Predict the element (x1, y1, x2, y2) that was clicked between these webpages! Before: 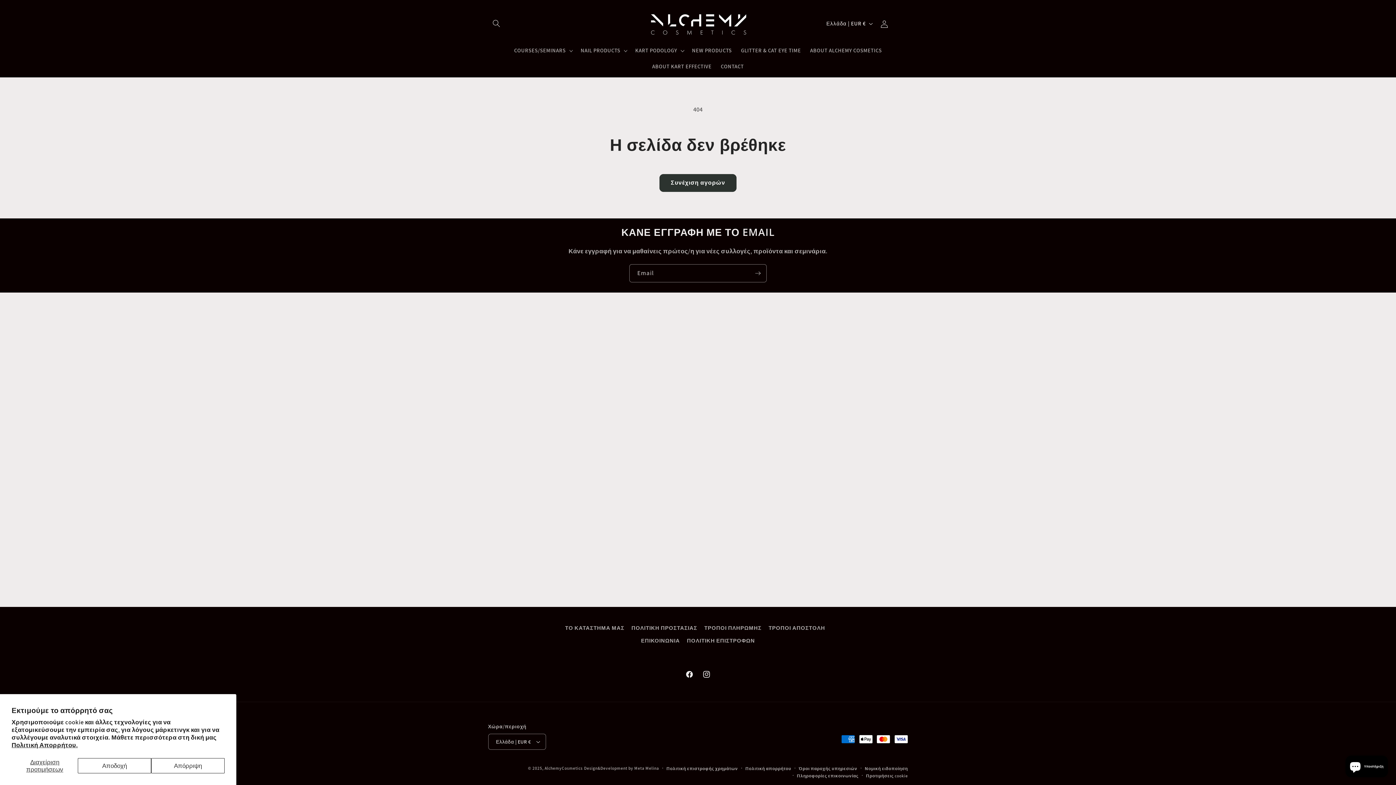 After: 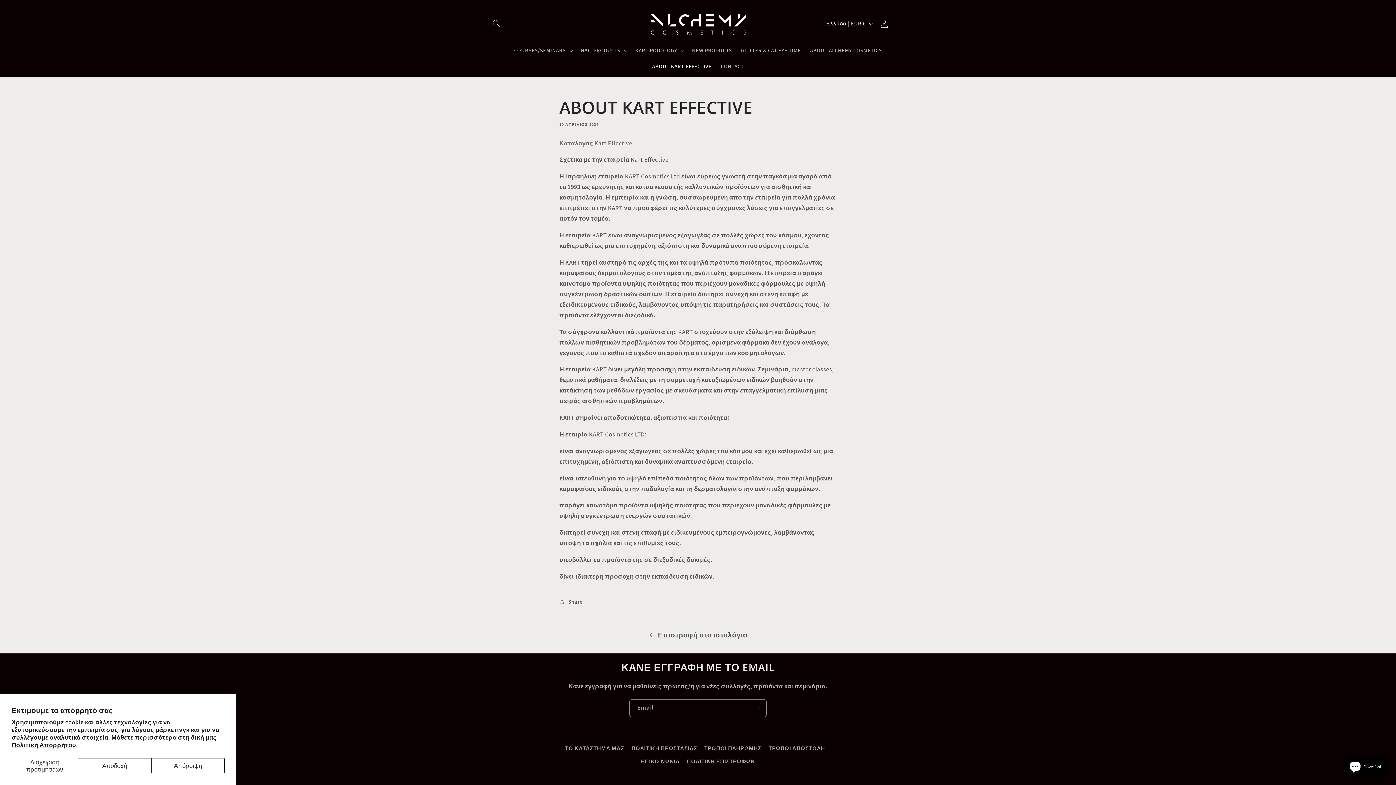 Action: bbox: (647, 58, 716, 74) label: ABOUT KART EFFECTIVE